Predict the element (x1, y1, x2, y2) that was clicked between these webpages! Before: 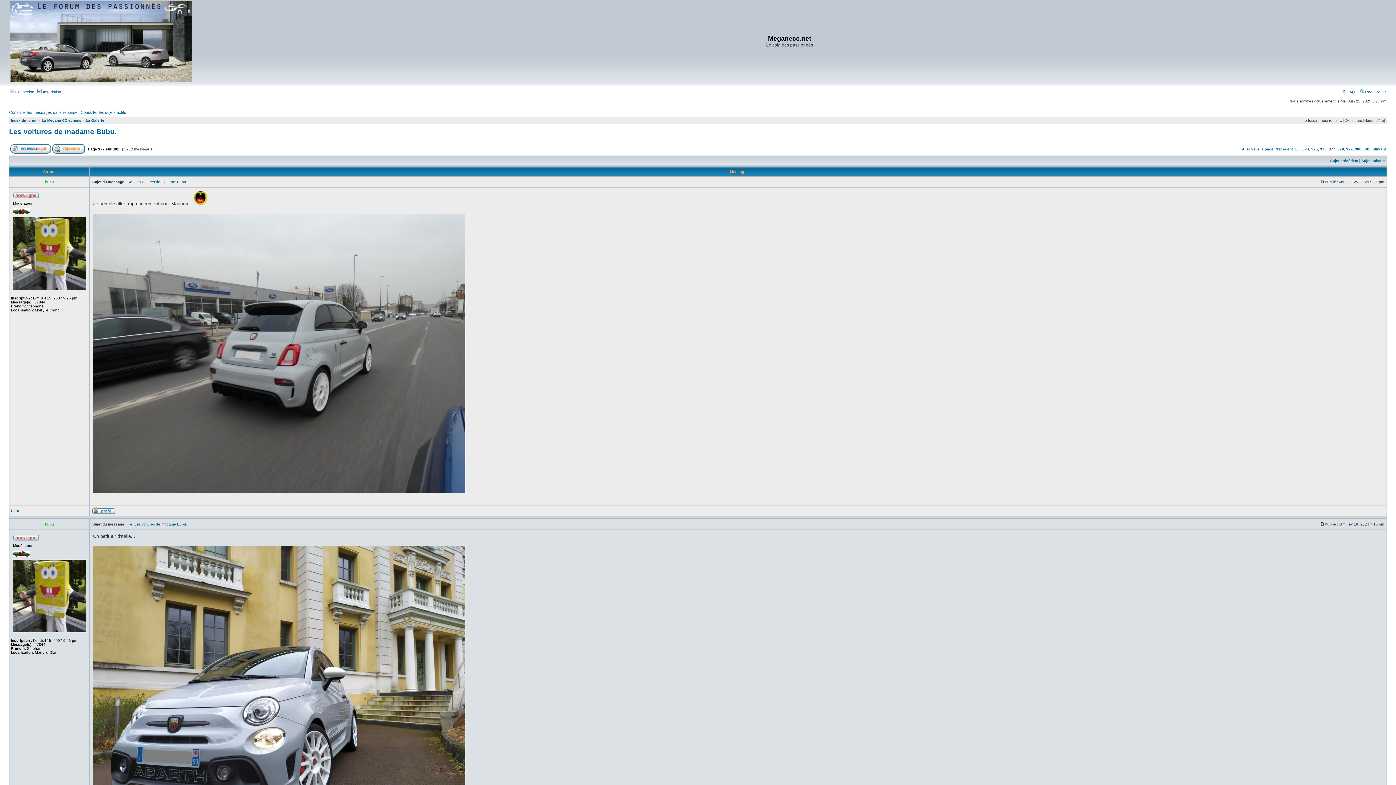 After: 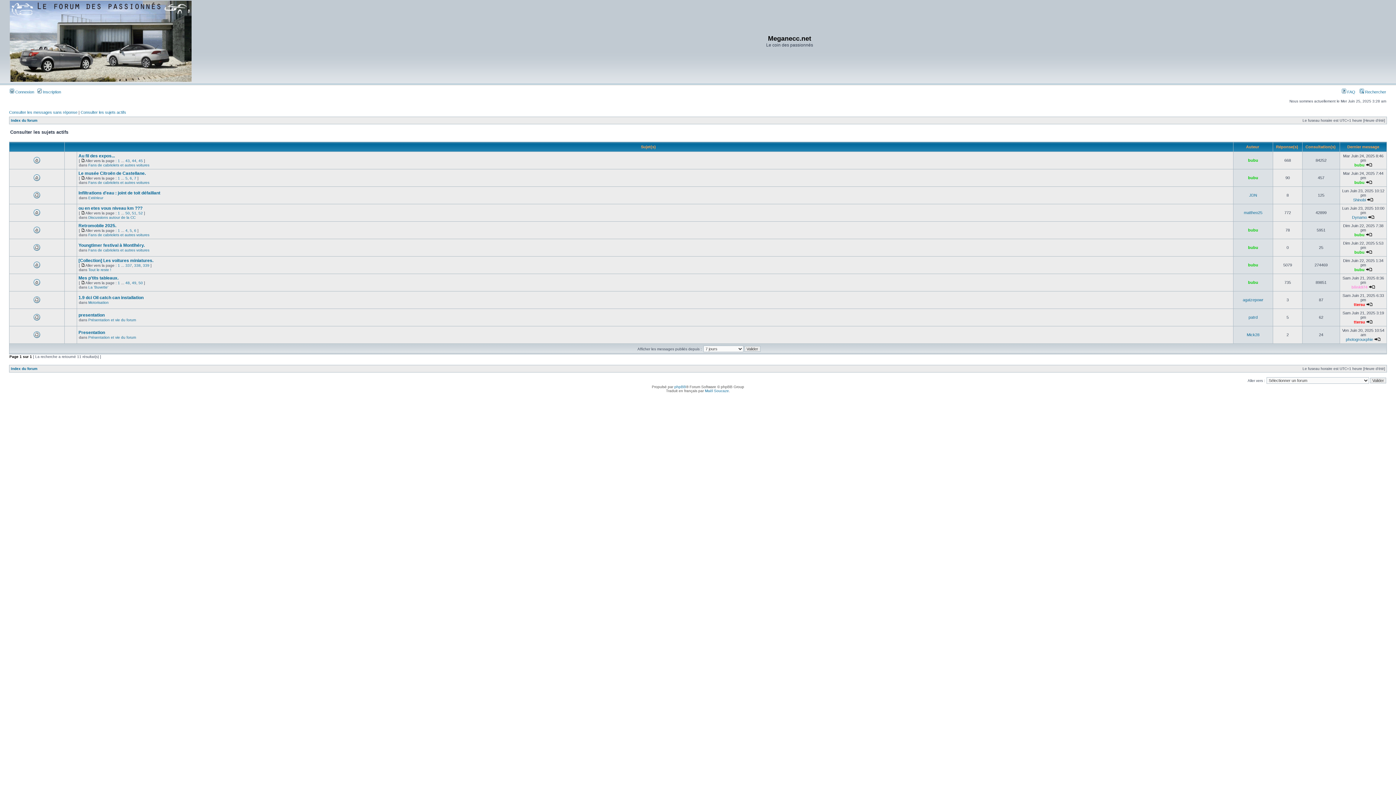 Action: bbox: (80, 110, 126, 114) label: Consulter les sujets actifs